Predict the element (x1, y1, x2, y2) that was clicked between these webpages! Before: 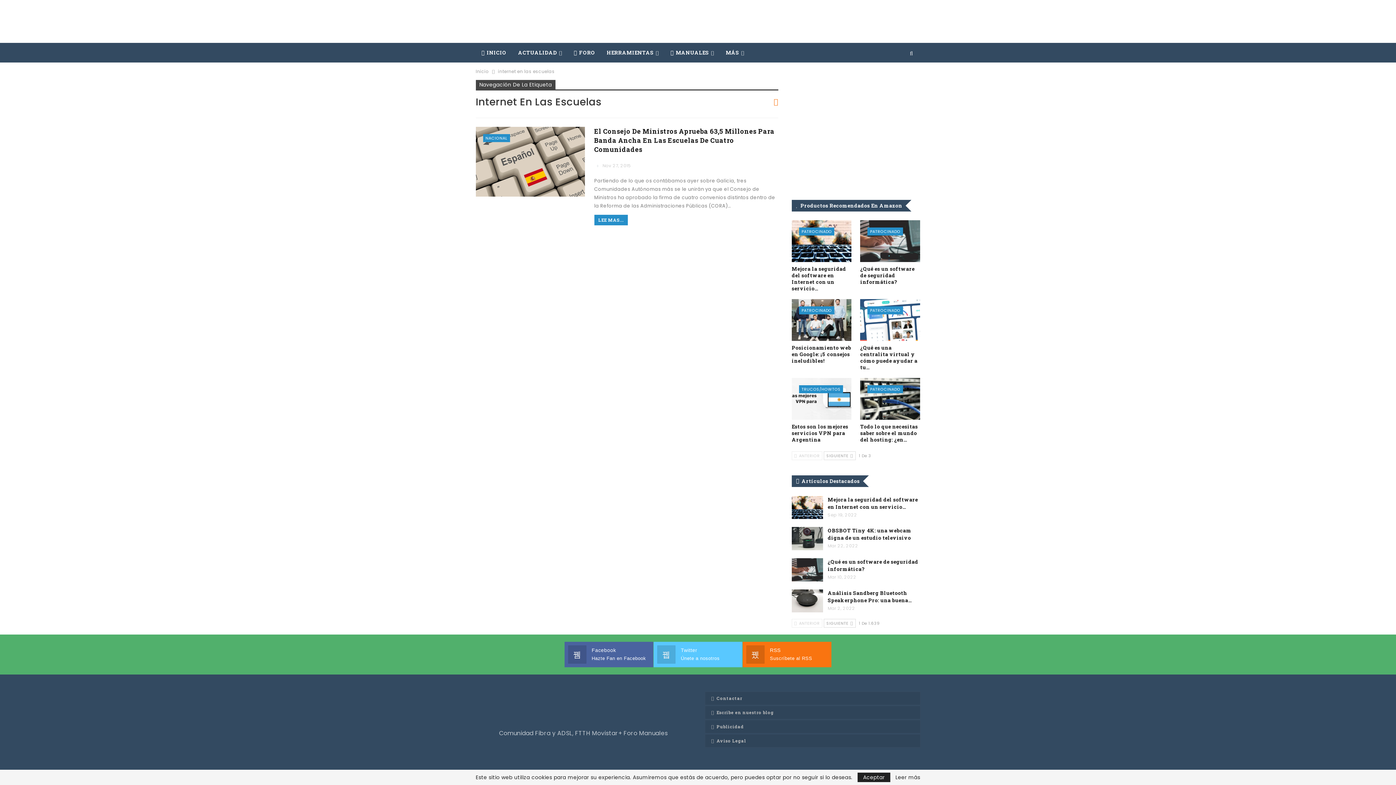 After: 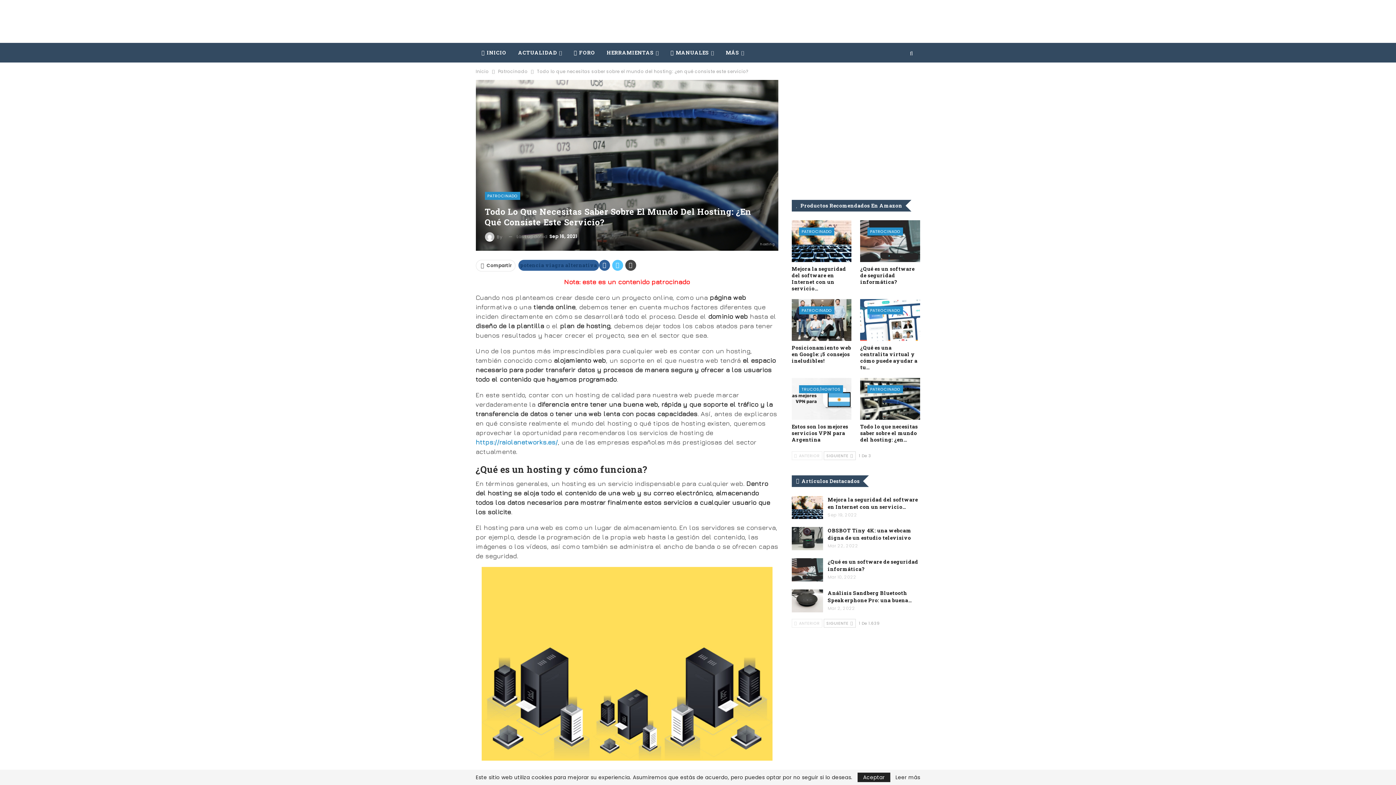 Action: label: Todo lo que necesitas saber sobre el mundo del hosting: ¿en… bbox: (860, 423, 918, 443)